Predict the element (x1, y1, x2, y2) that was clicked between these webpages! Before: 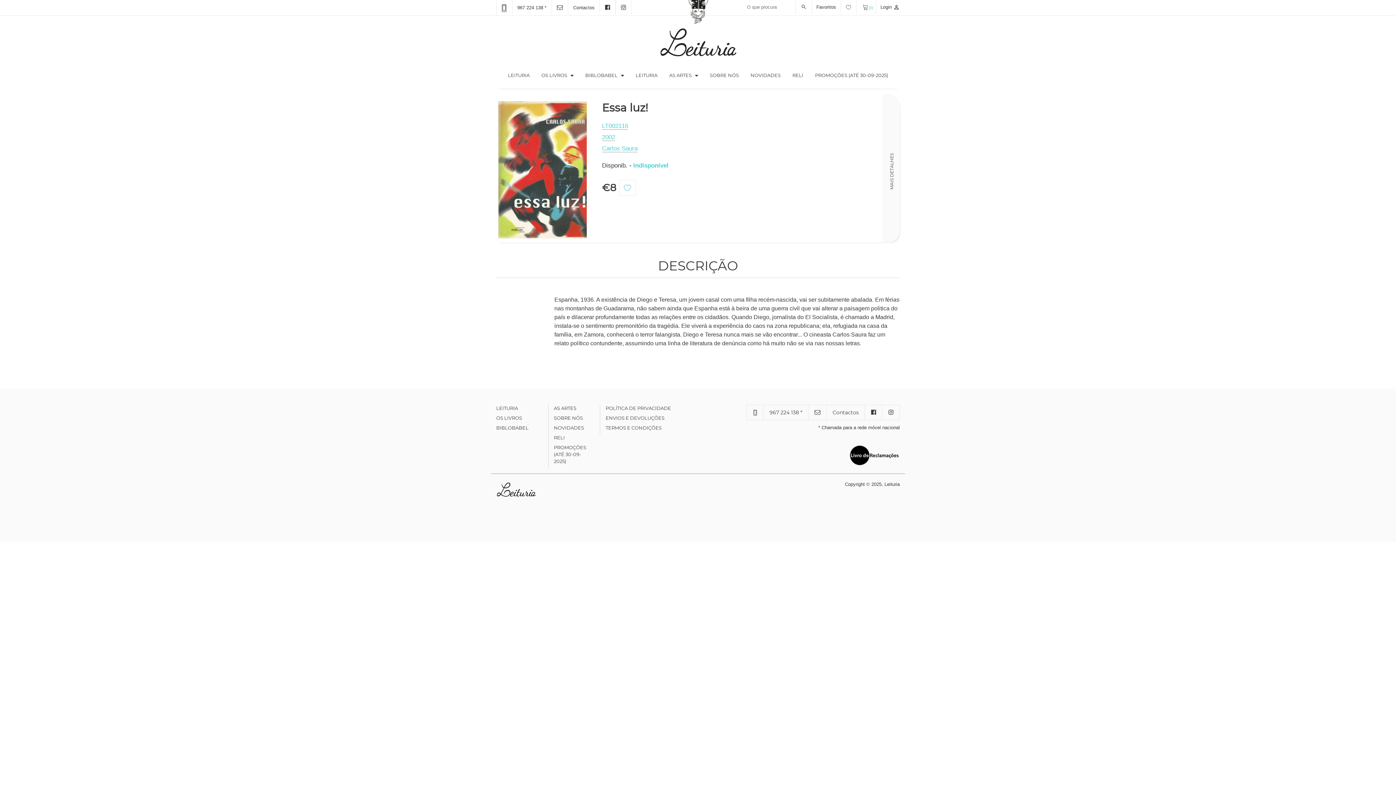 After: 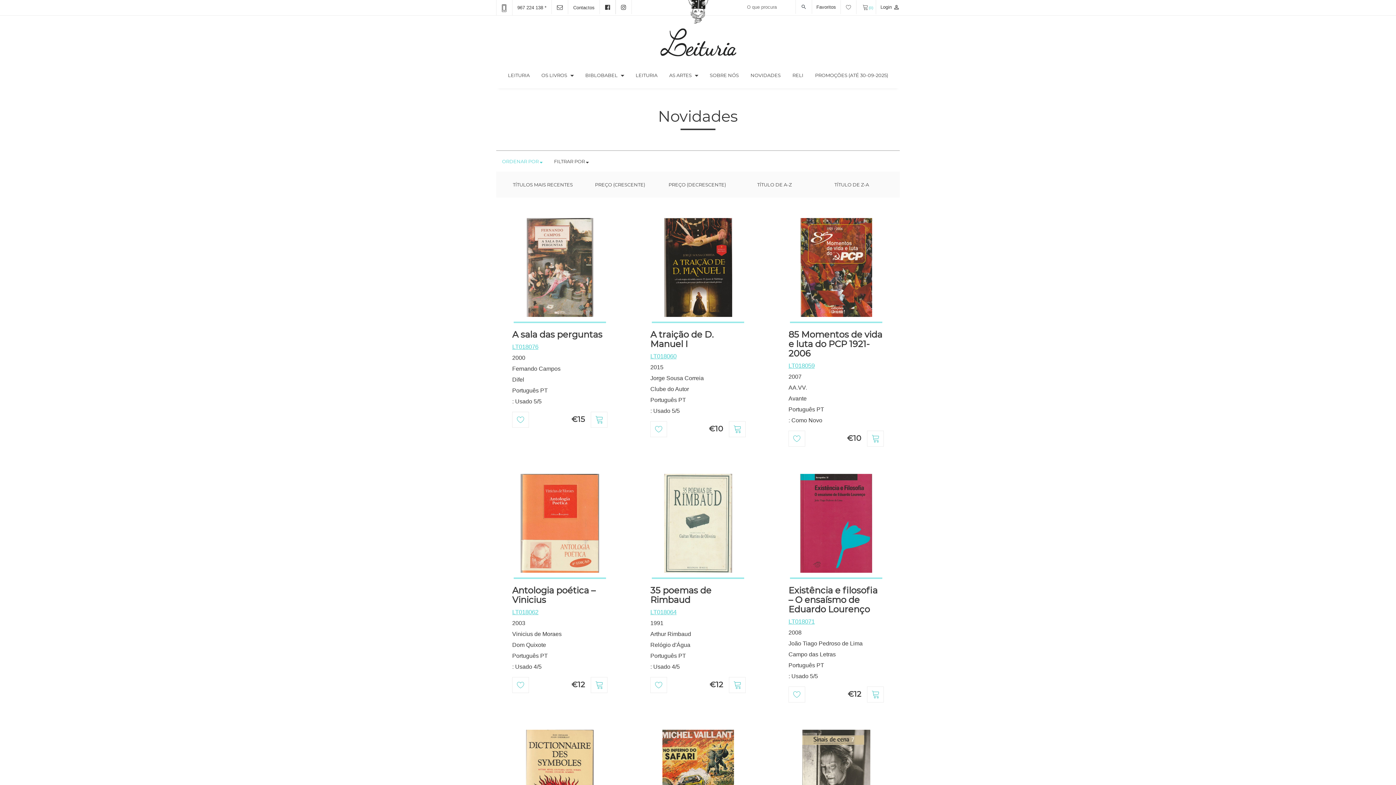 Action: label: NOVIDADES bbox: (747, 67, 783, 82)